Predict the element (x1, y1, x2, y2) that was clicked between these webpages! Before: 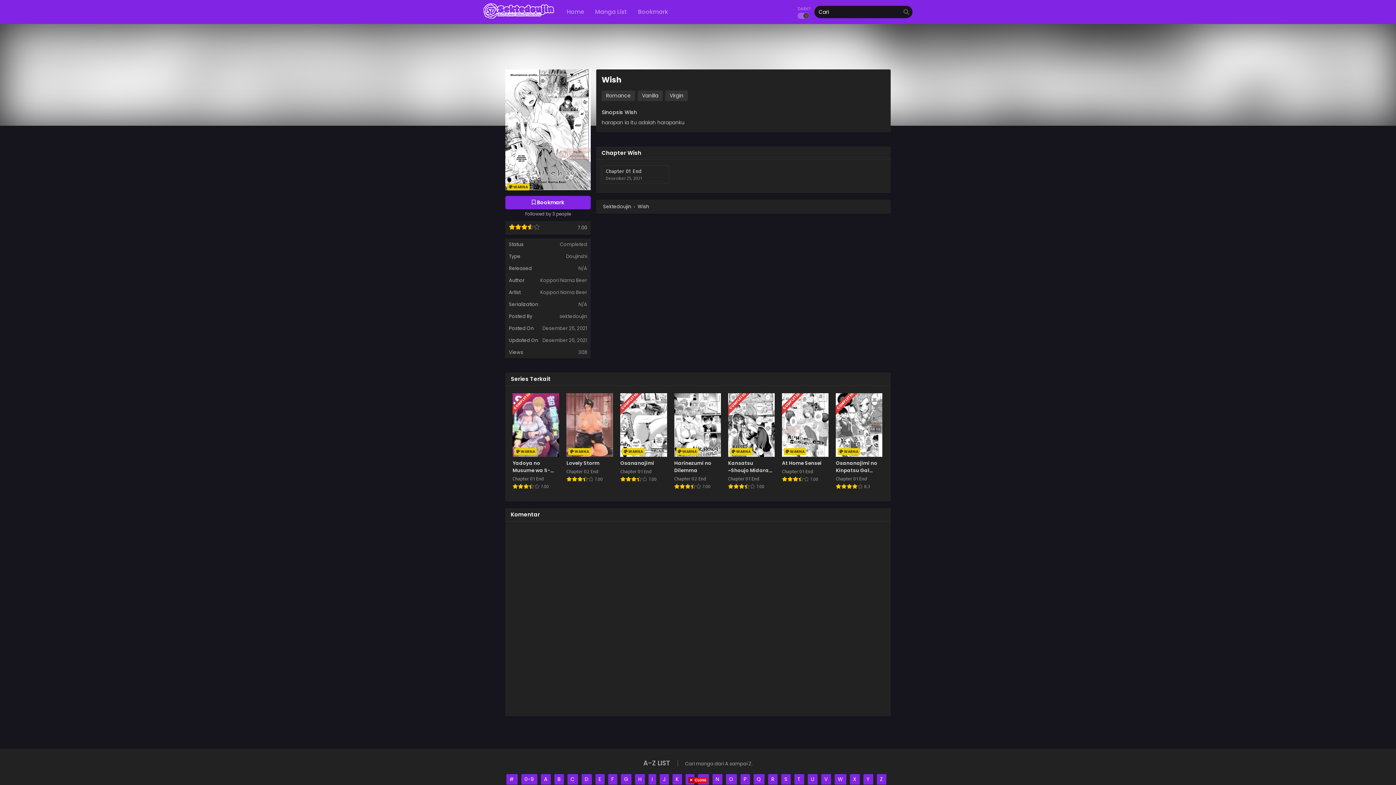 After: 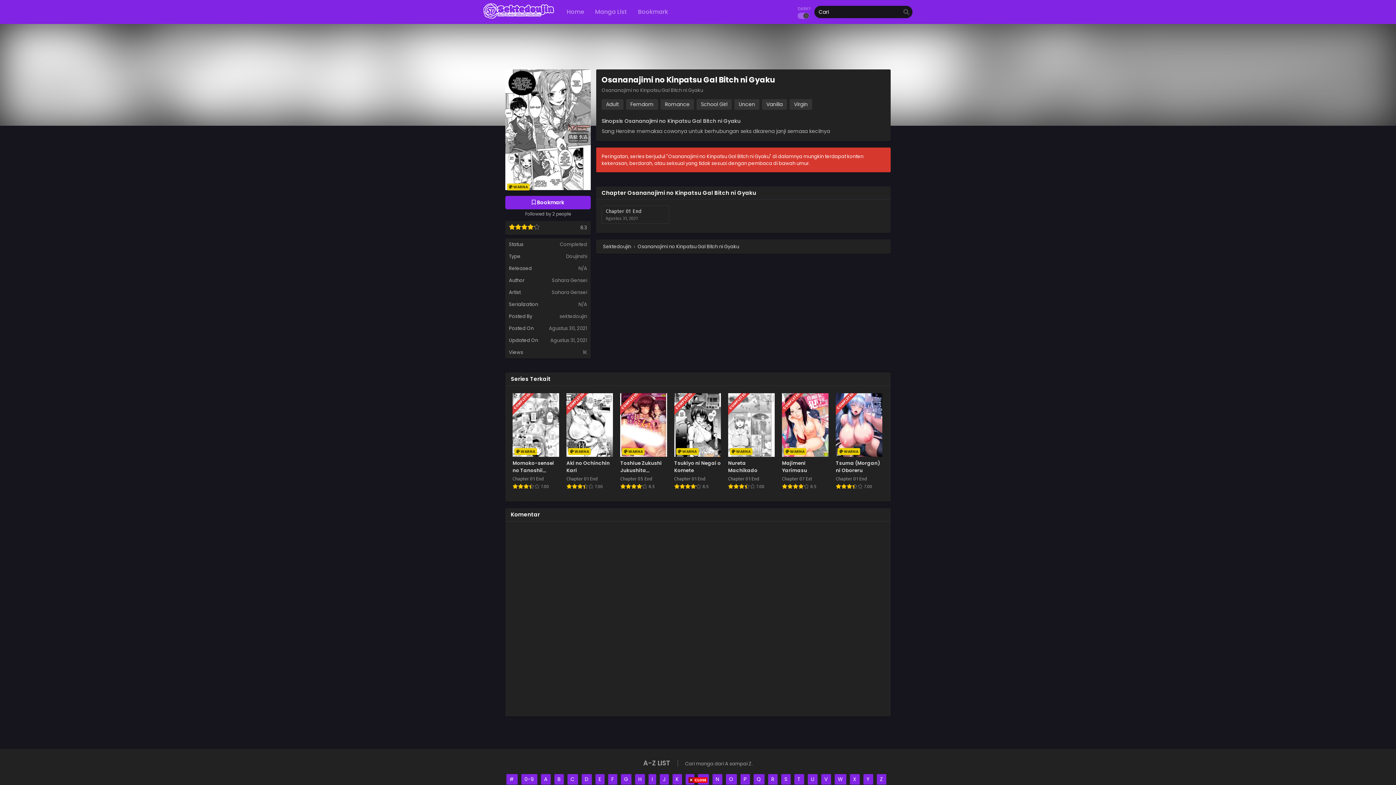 Action: bbox: (836, 393, 882, 494) label: COMPLETED
 WARNA
Osananajimi no Kinpatsu Gal Bitch ni Gyaku
Chapter 01 End
8.3